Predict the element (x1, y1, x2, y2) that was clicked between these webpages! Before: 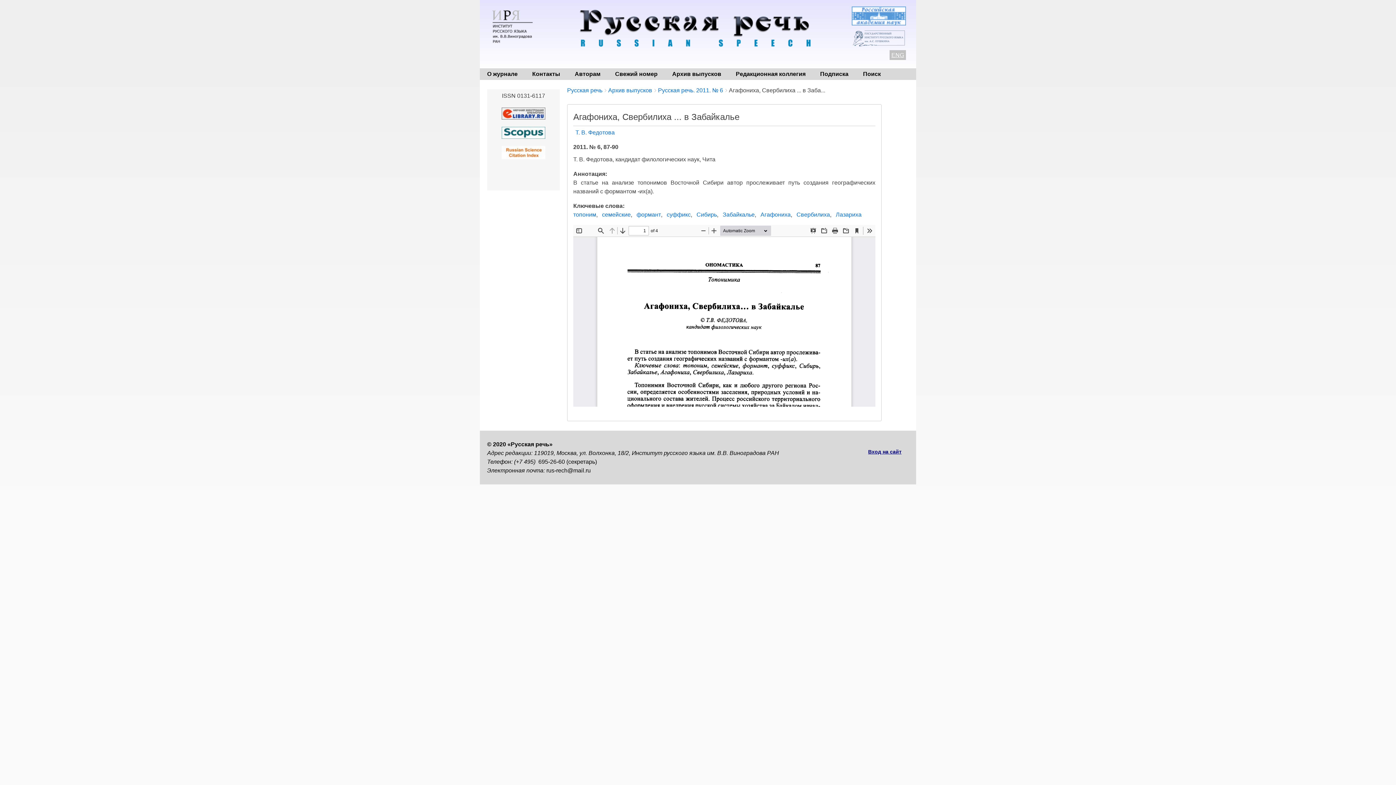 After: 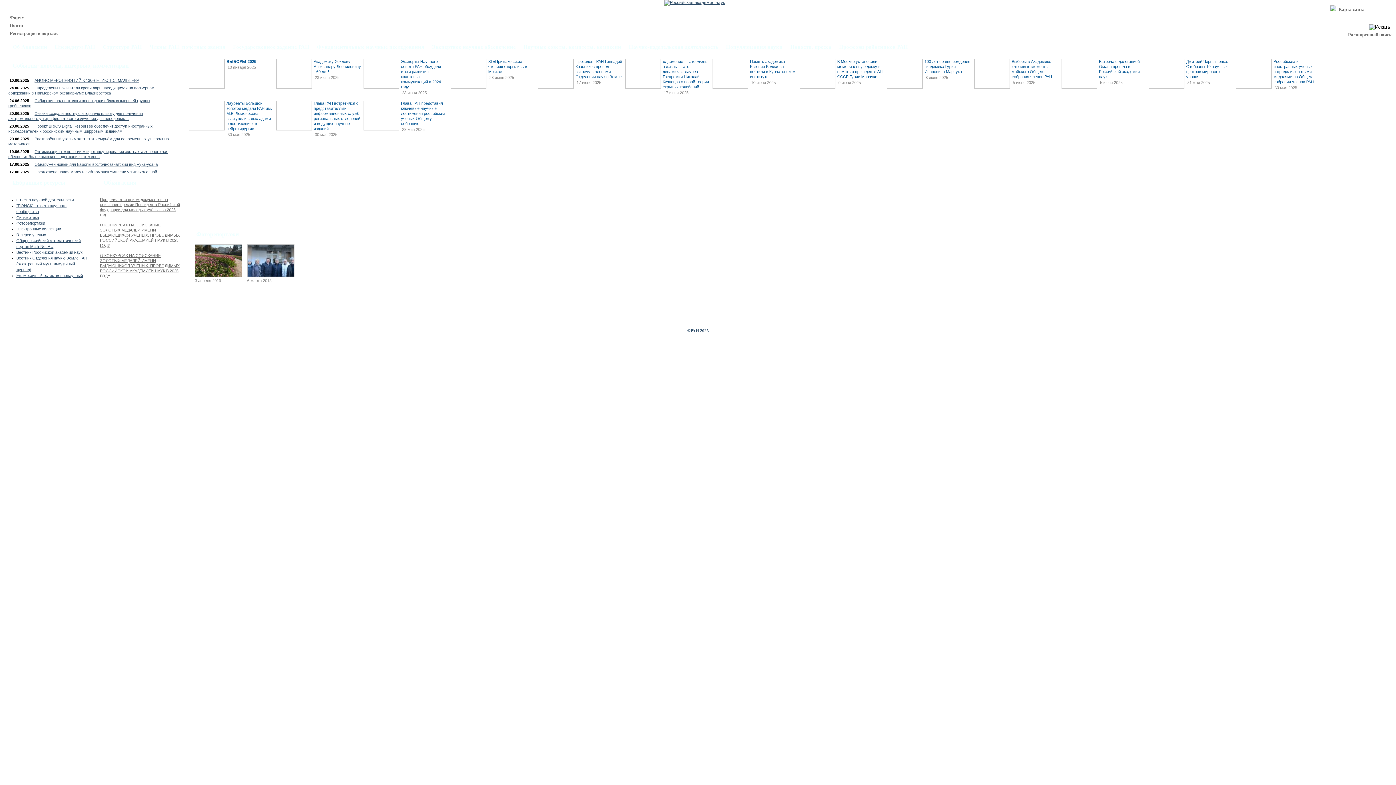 Action: bbox: (852, 12, 906, 18)